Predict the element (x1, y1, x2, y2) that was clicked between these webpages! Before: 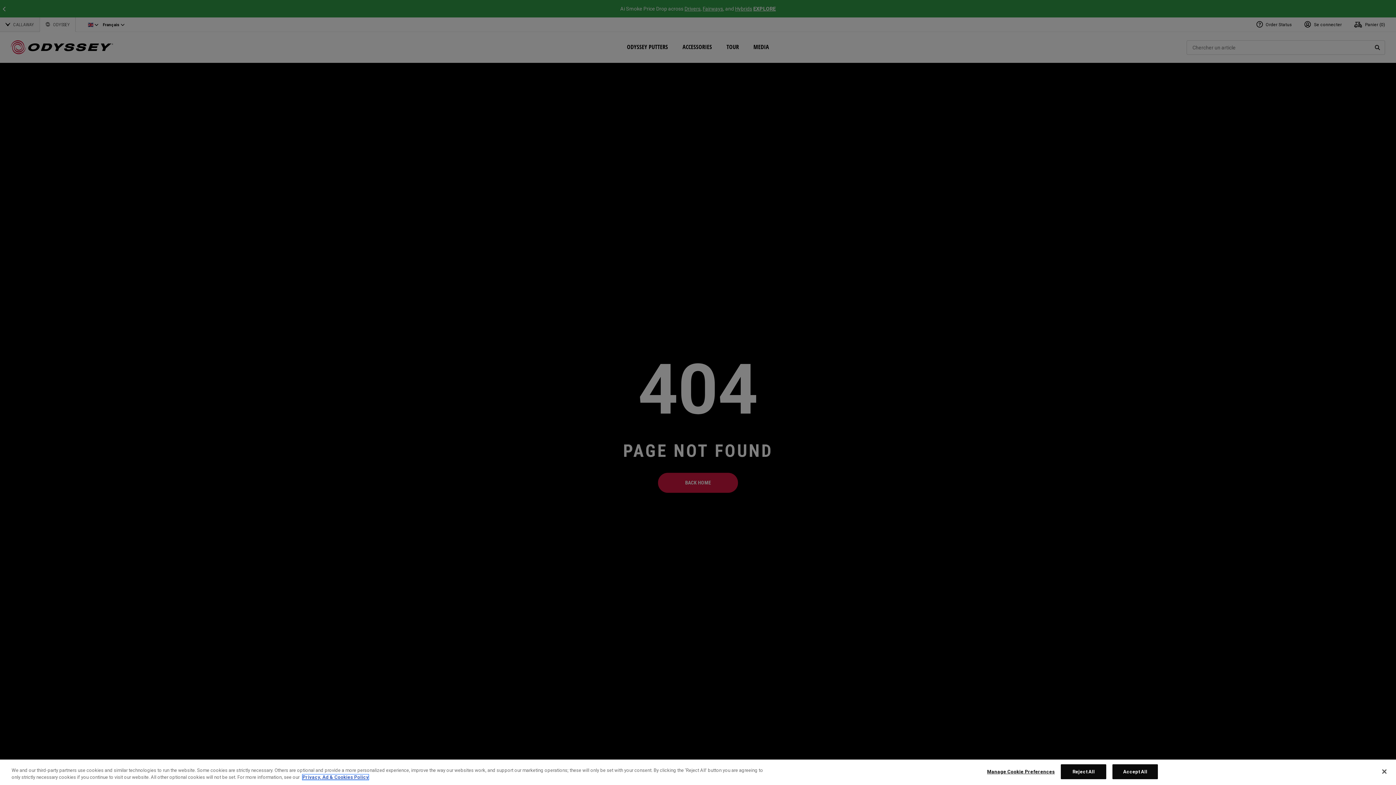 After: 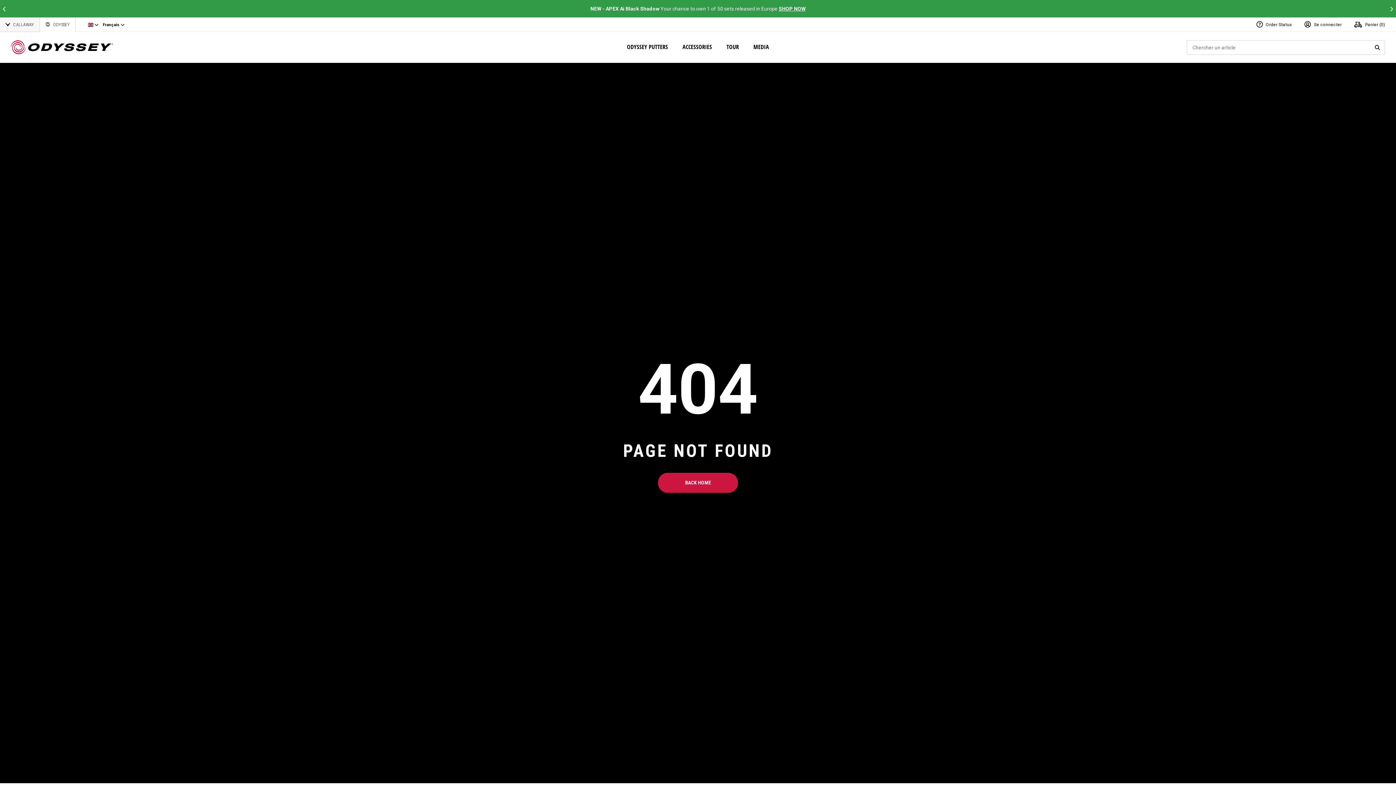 Action: label: Close bbox: (1376, 764, 1392, 780)